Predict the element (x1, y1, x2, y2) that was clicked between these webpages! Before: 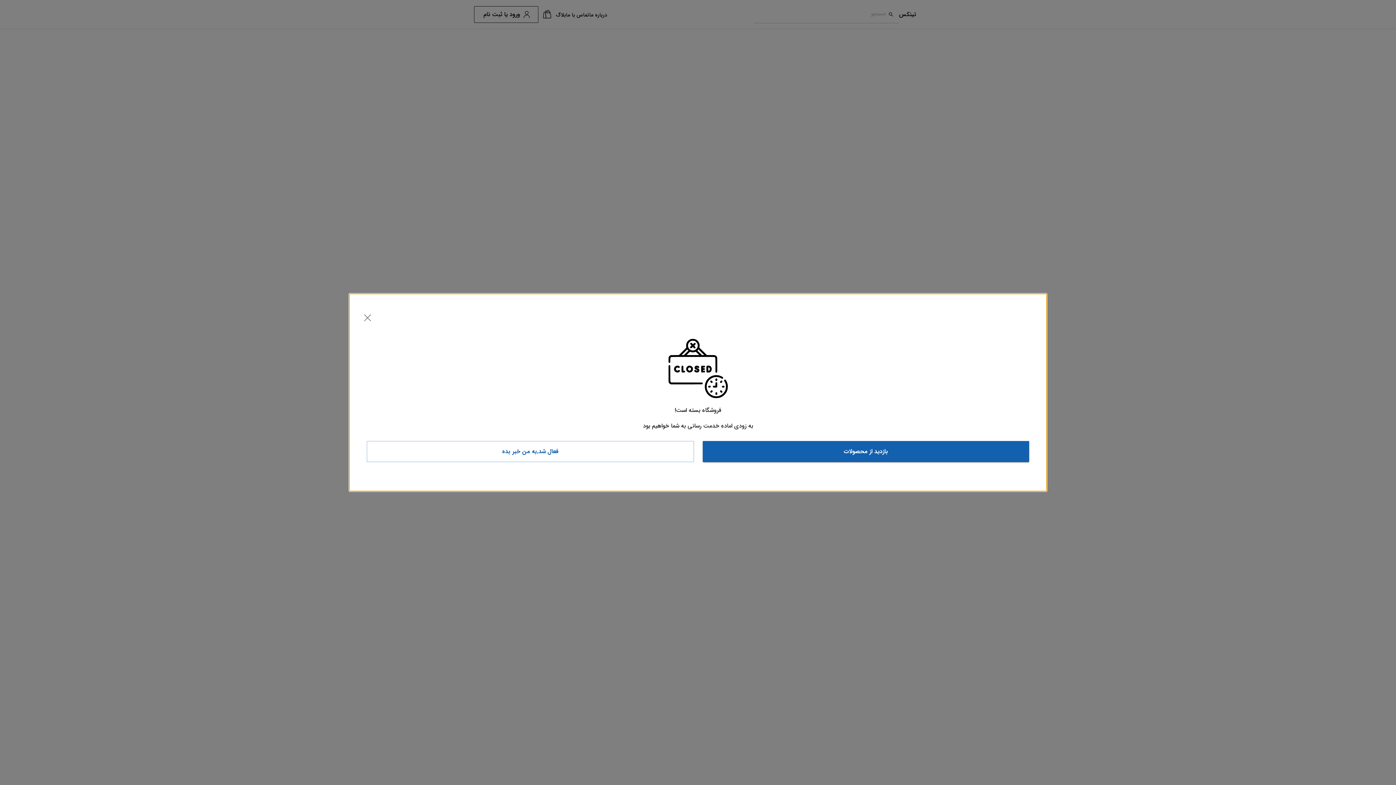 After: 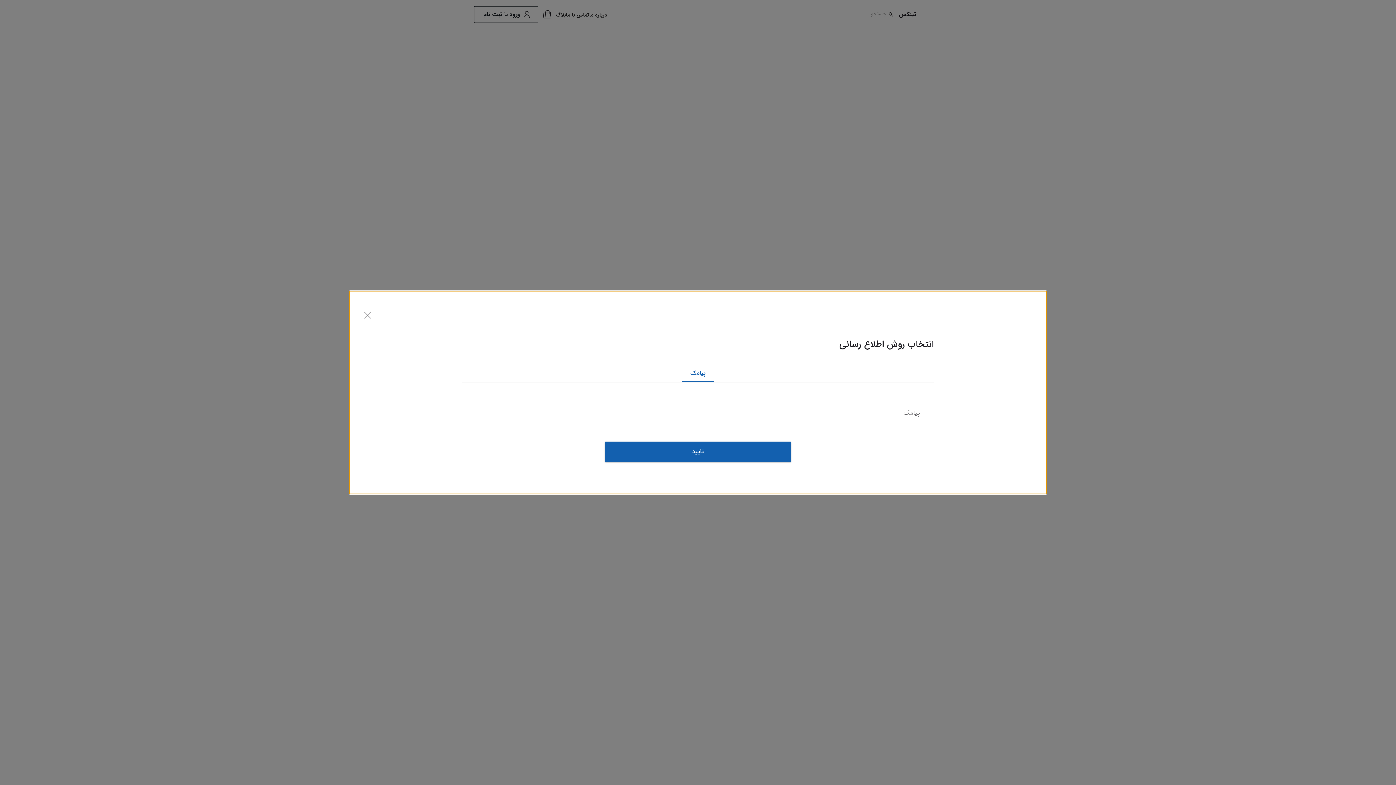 Action: bbox: (366, 441, 694, 462) label: فعال شد,به من خبر بده